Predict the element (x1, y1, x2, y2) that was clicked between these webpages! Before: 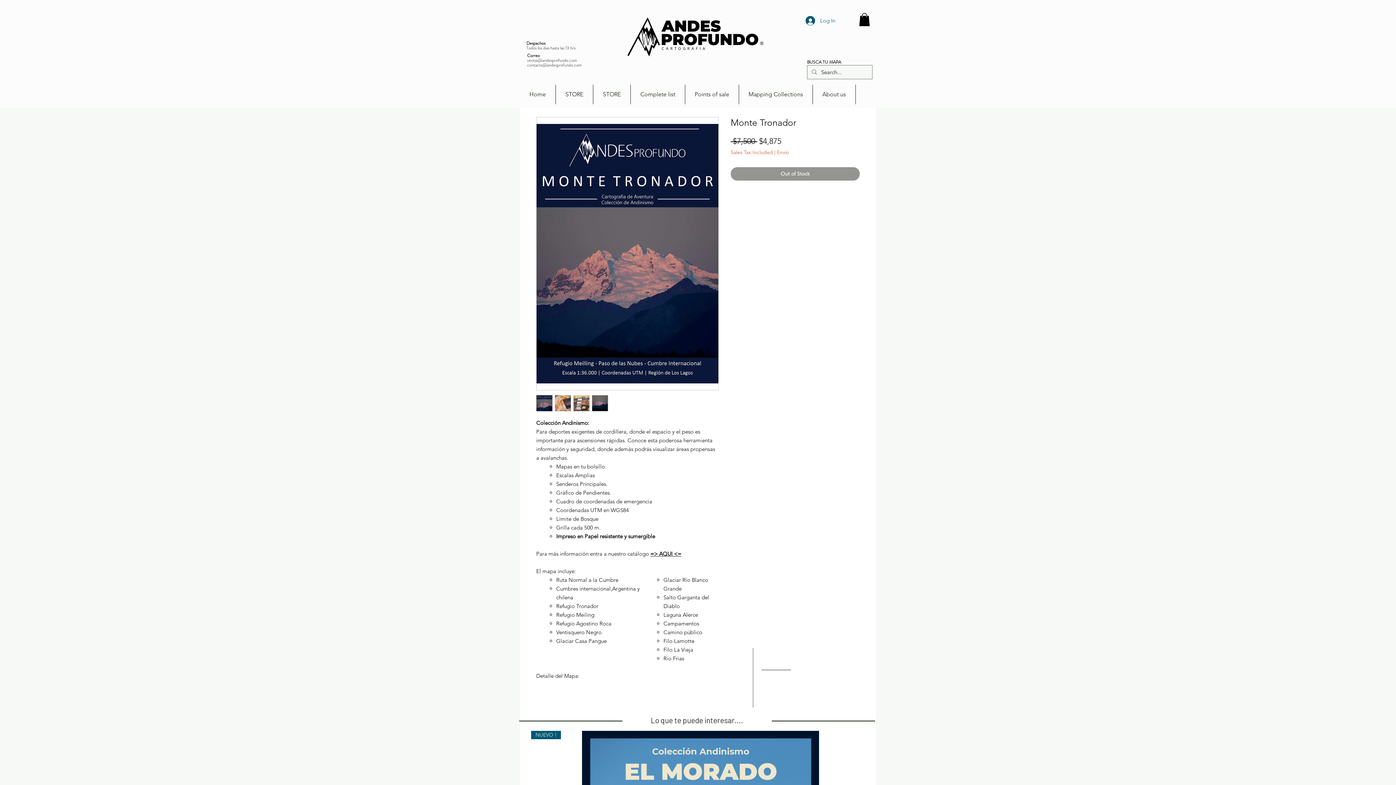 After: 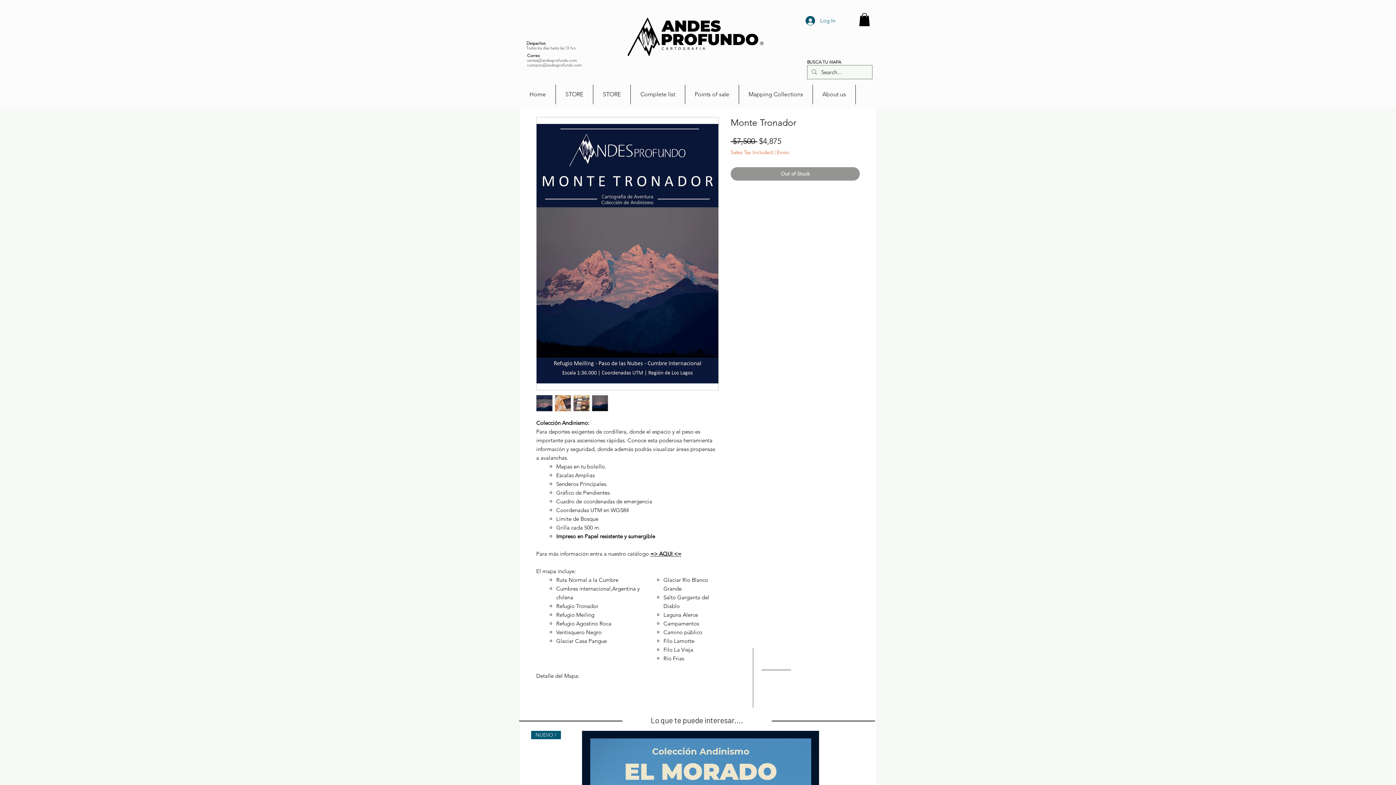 Action: label: Envio bbox: (777, 149, 789, 155)